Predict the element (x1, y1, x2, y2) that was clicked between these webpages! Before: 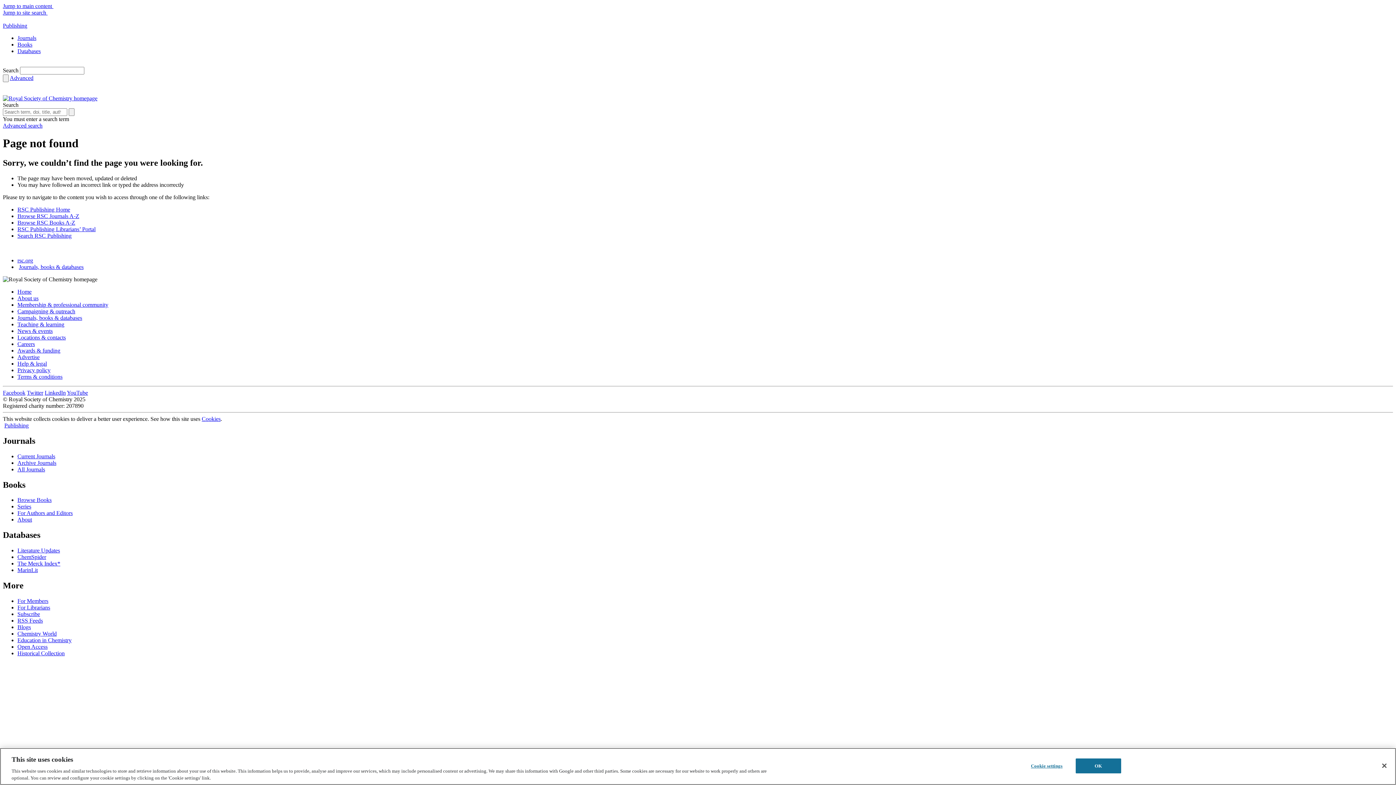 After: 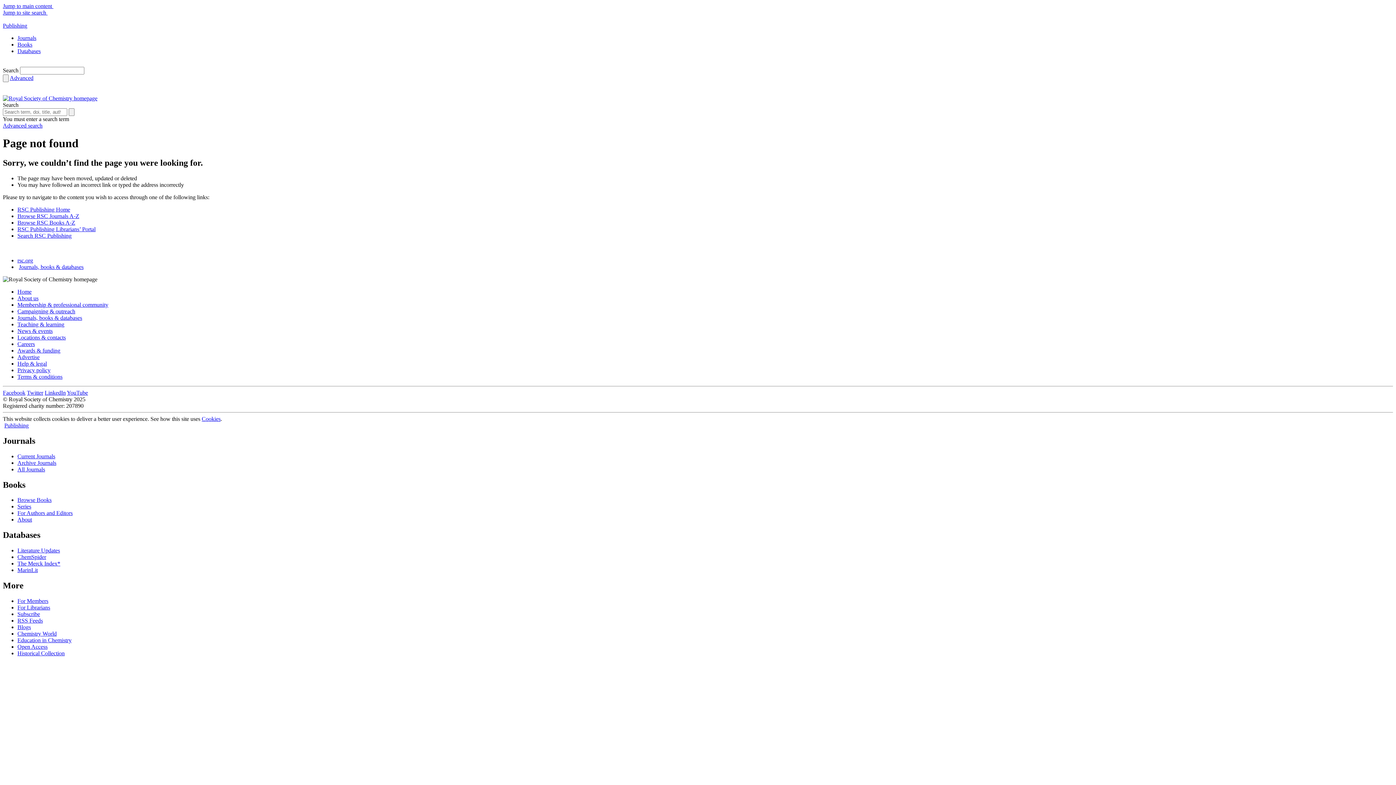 Action: bbox: (17, 644, 47, 650) label: Open Access